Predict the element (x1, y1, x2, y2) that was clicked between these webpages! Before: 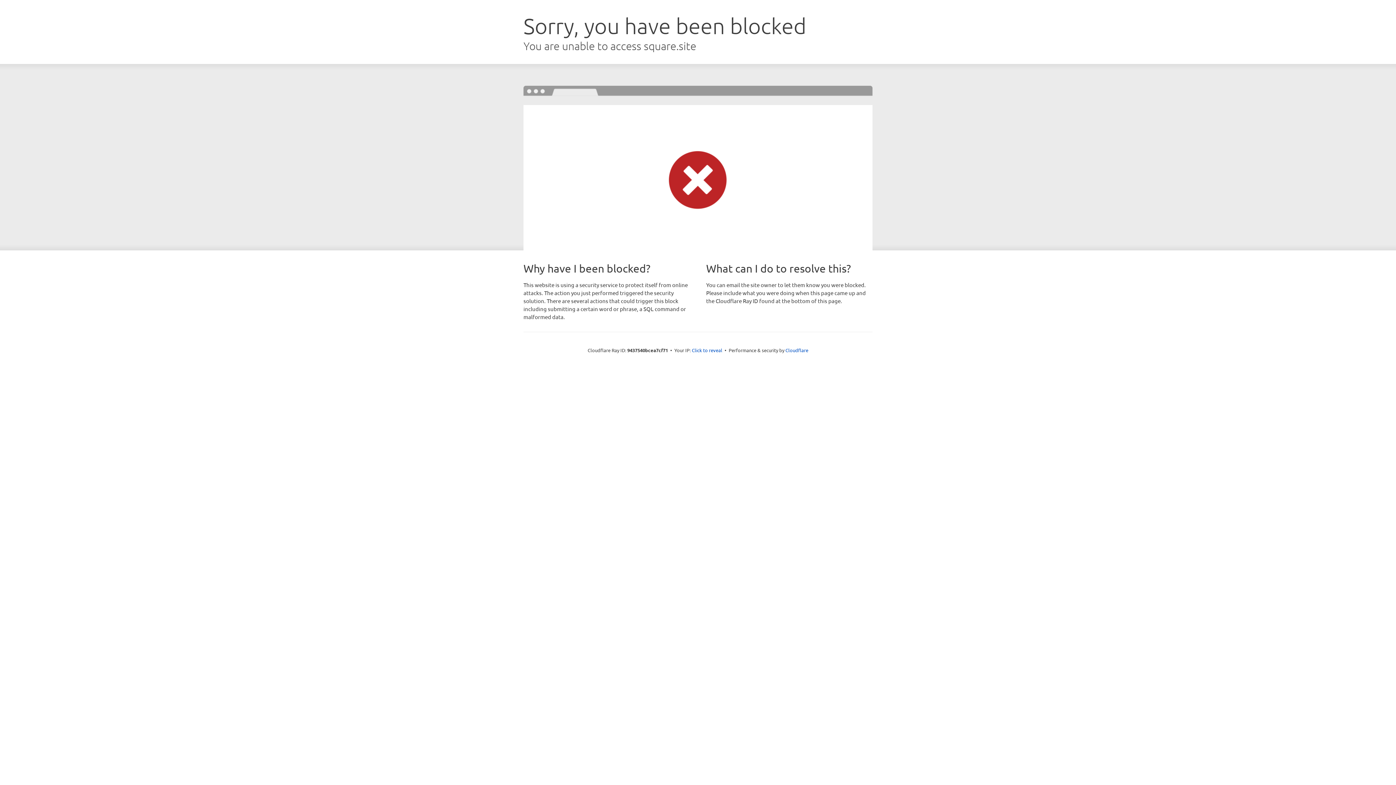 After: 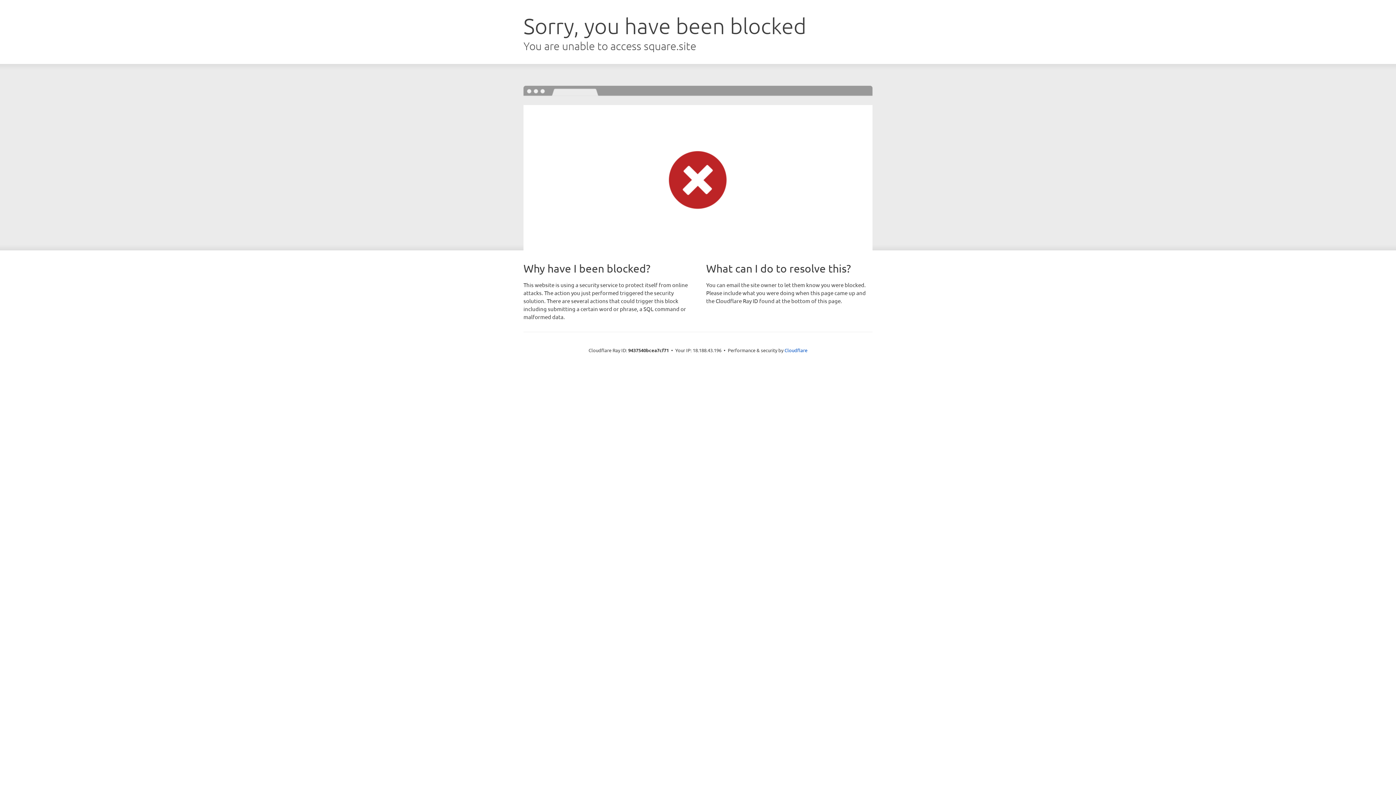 Action: bbox: (692, 346, 722, 353) label: Click to reveal